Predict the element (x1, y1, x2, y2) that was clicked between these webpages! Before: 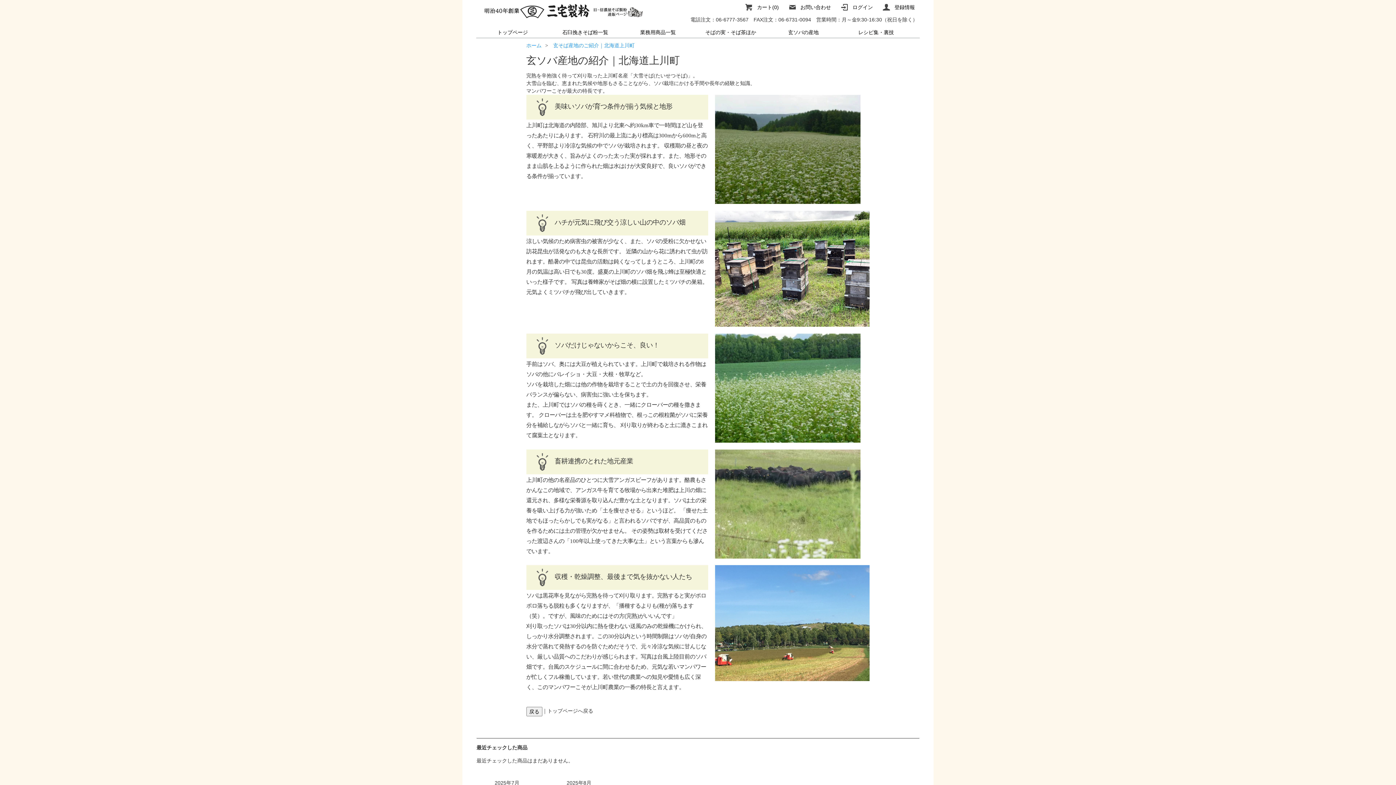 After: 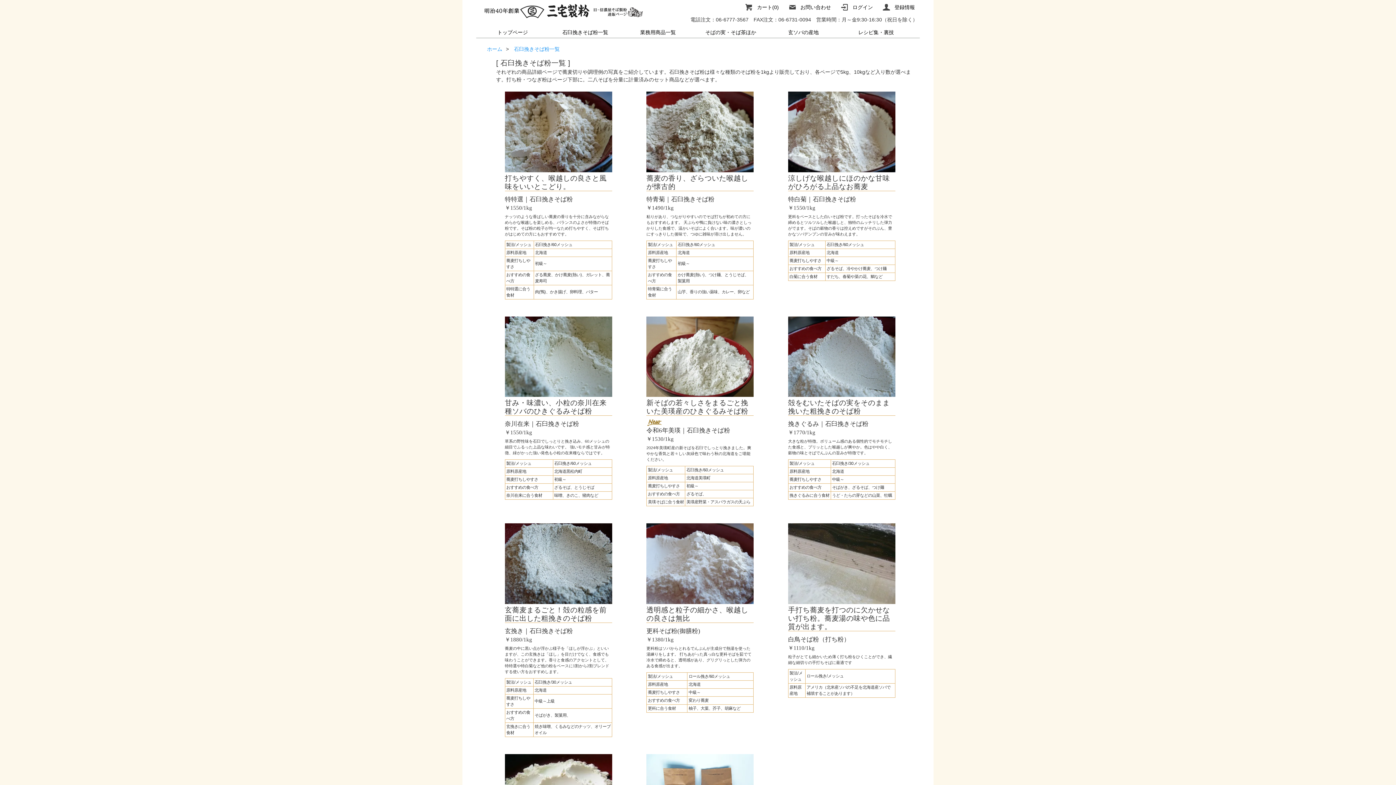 Action: bbox: (549, 26, 621, 36) label: 石臼挽きそば粉一覧